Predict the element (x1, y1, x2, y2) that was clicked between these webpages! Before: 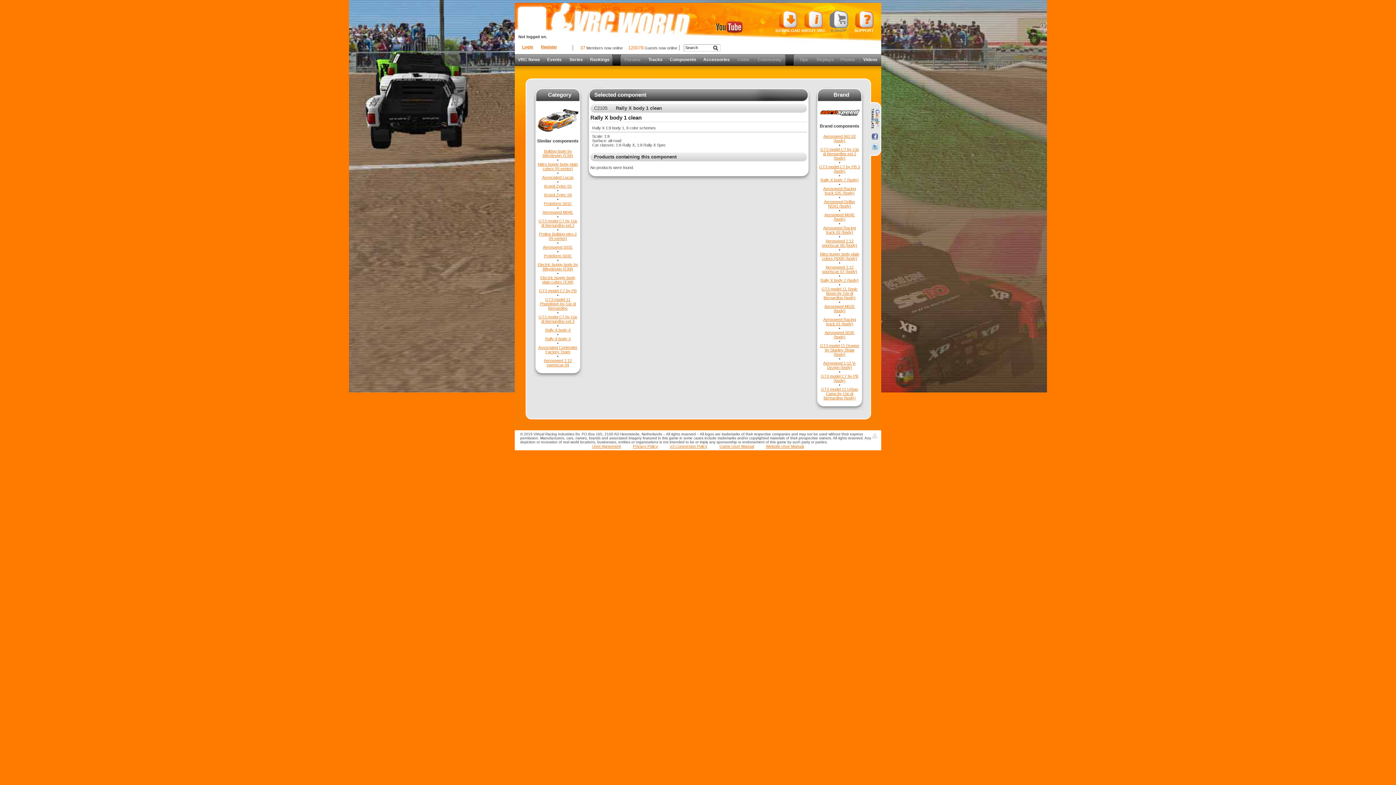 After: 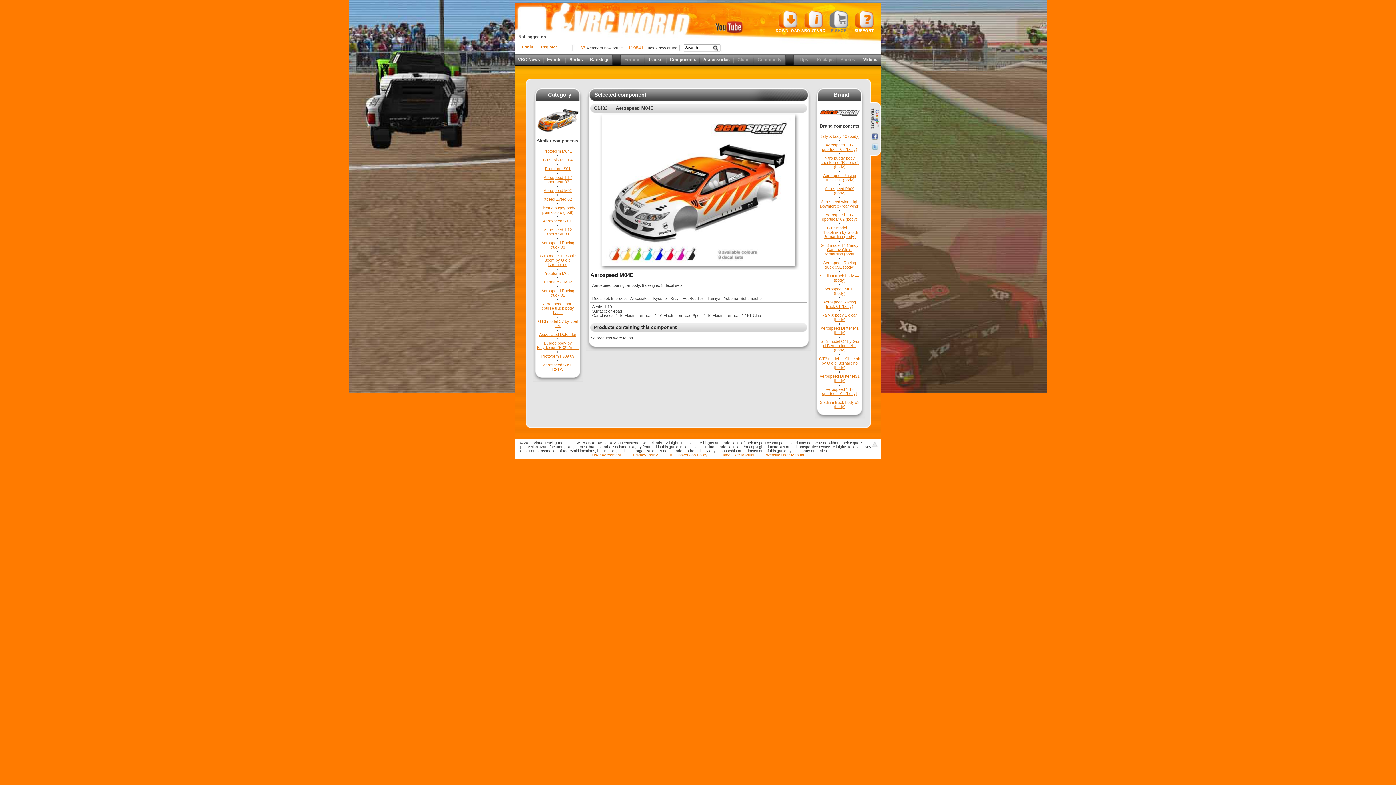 Action: bbox: (542, 210, 573, 214) label: Aerospeed M04E